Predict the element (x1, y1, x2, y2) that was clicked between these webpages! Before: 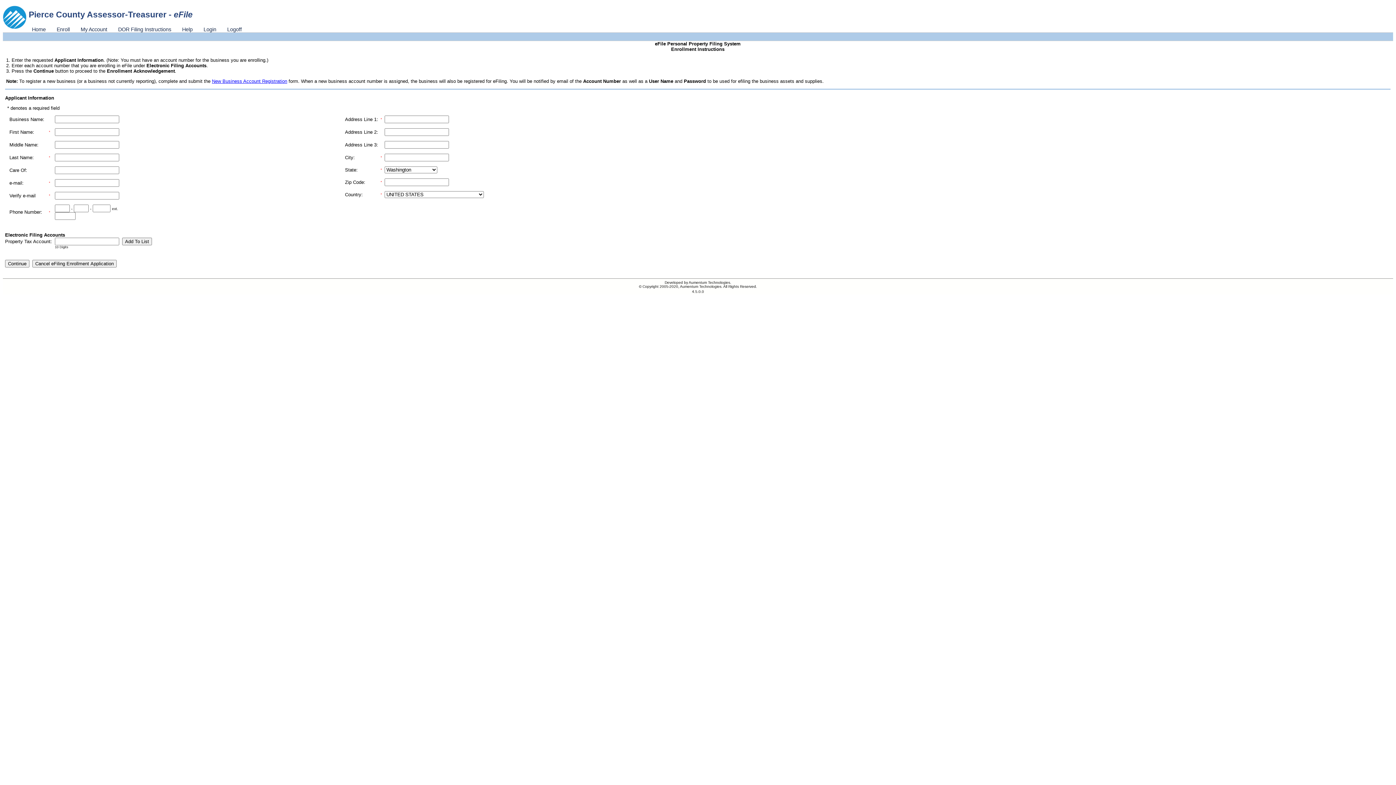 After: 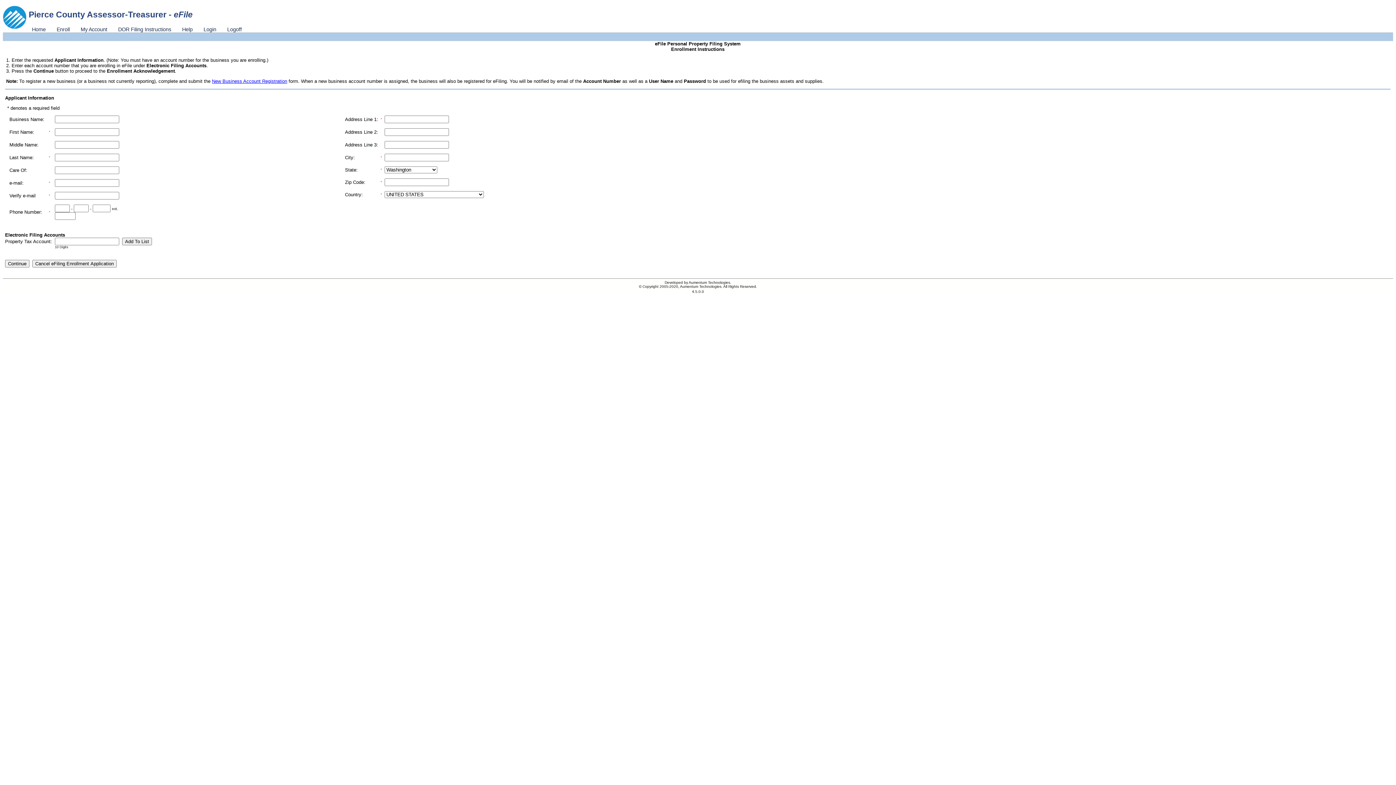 Action: label: Enroll bbox: (51, 26, 75, 32)